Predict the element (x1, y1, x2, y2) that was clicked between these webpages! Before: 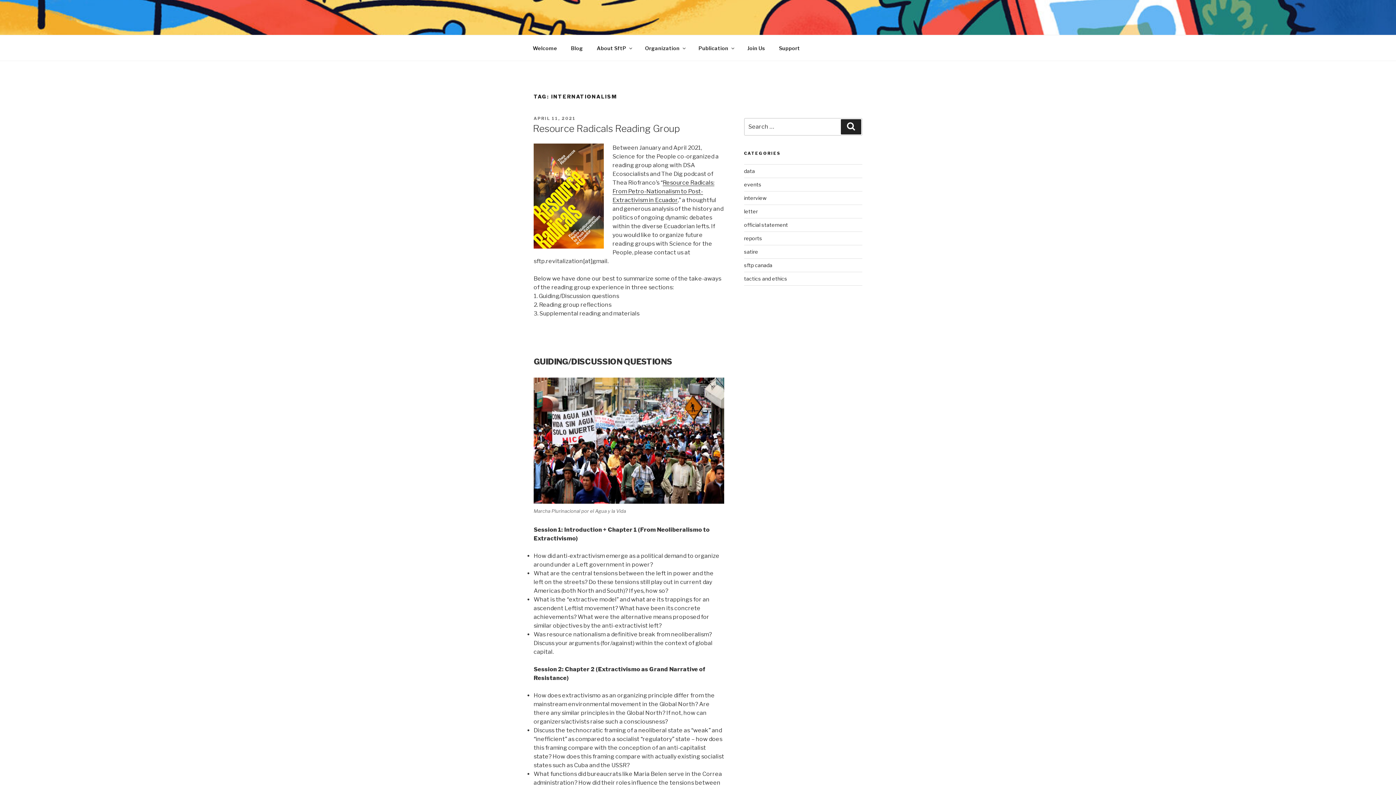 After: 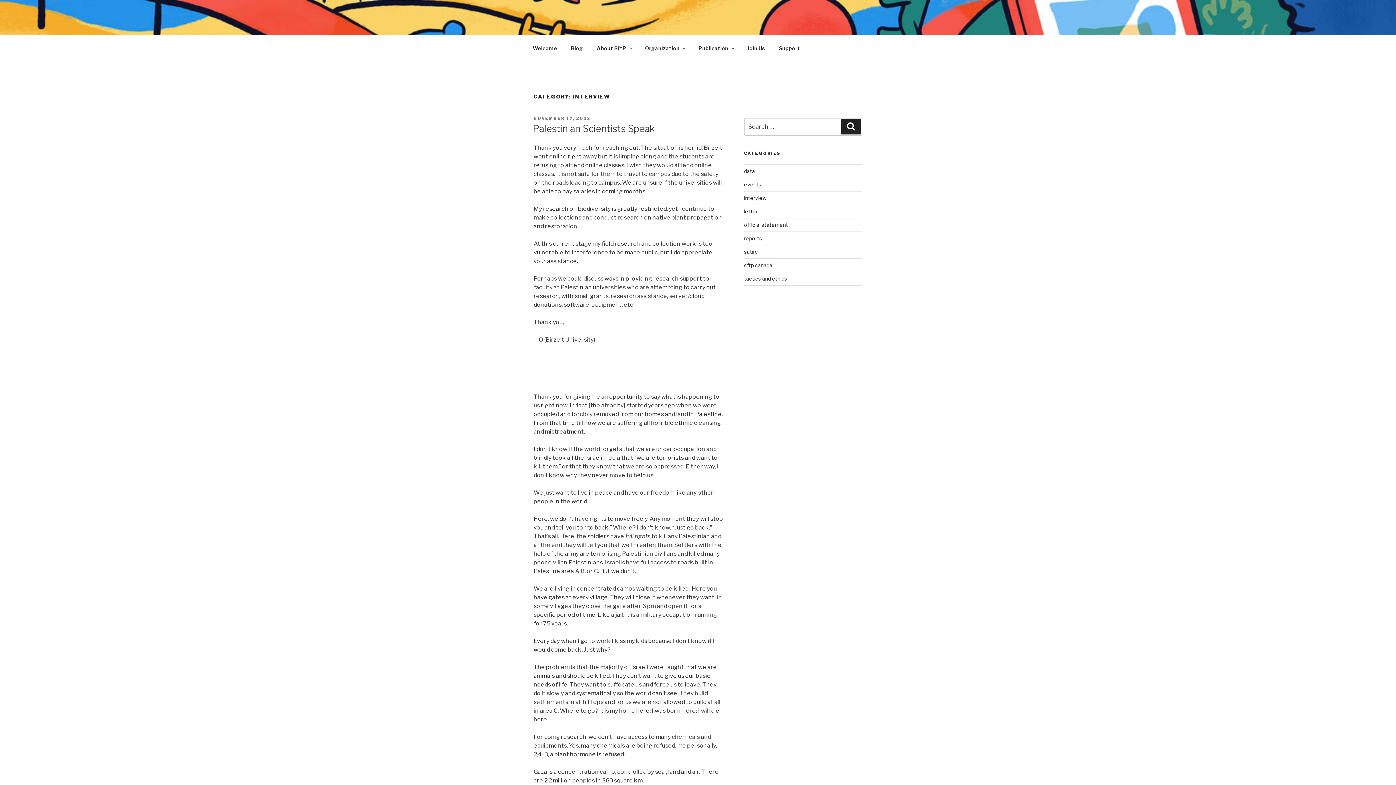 Action: bbox: (744, 194, 766, 201) label: interview